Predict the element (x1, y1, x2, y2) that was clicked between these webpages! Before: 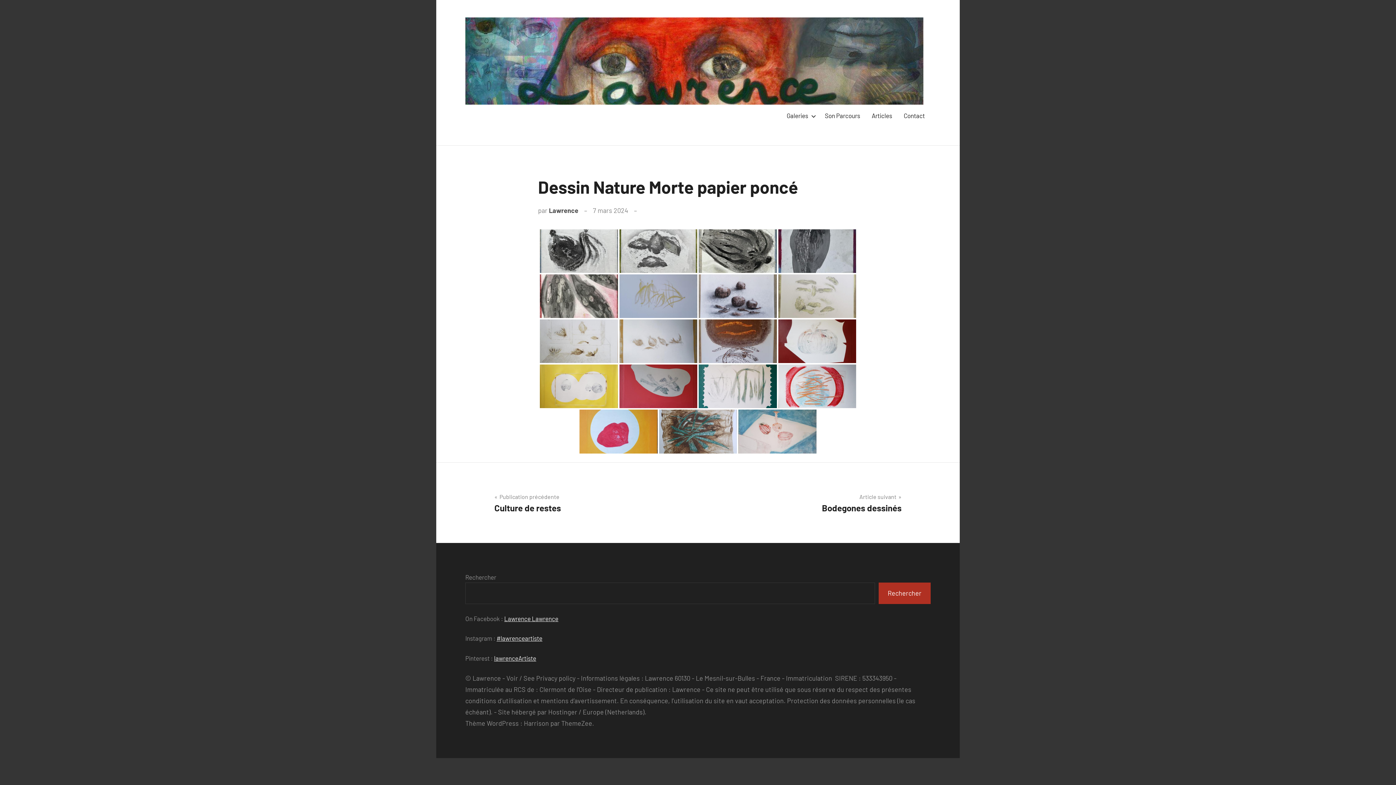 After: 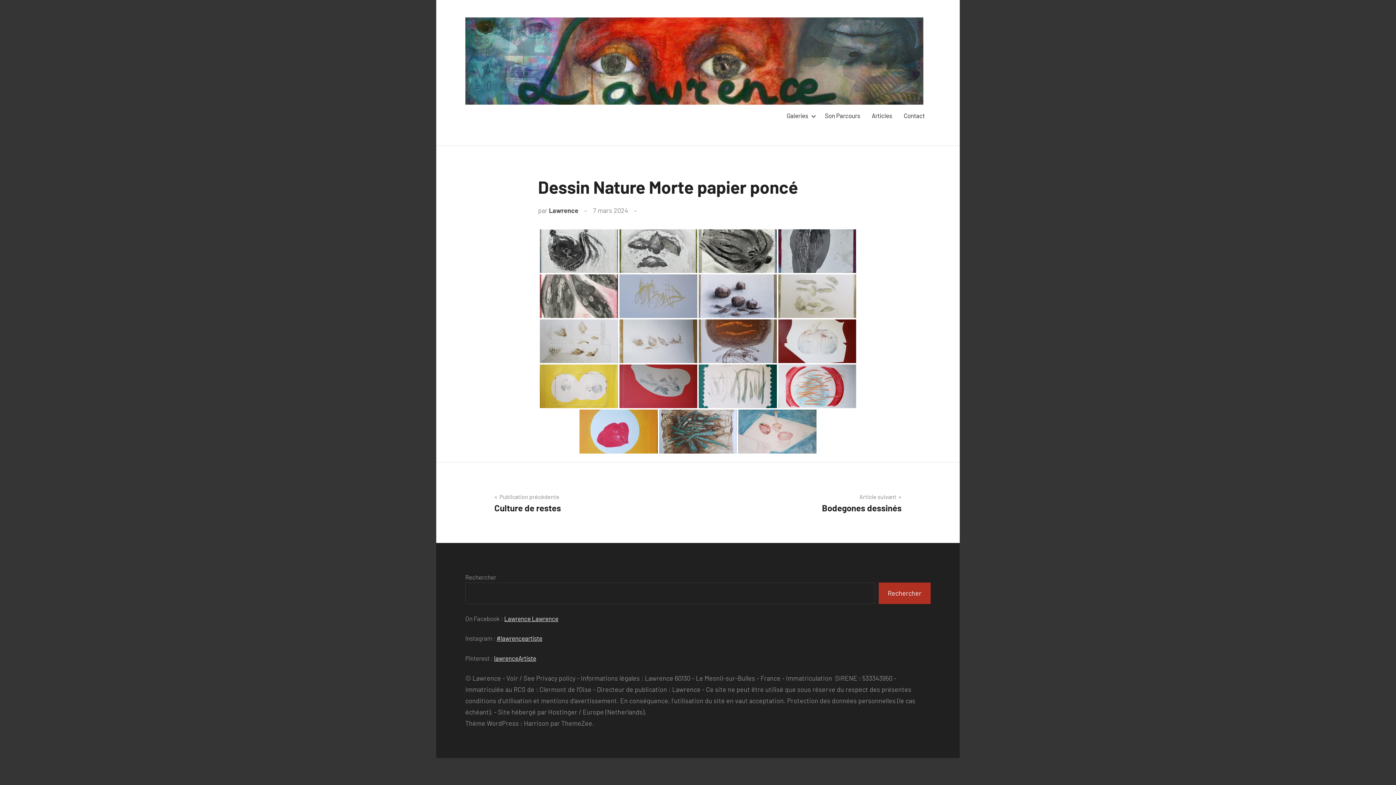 Action: bbox: (593, 206, 628, 214) label: 7 mars 2024